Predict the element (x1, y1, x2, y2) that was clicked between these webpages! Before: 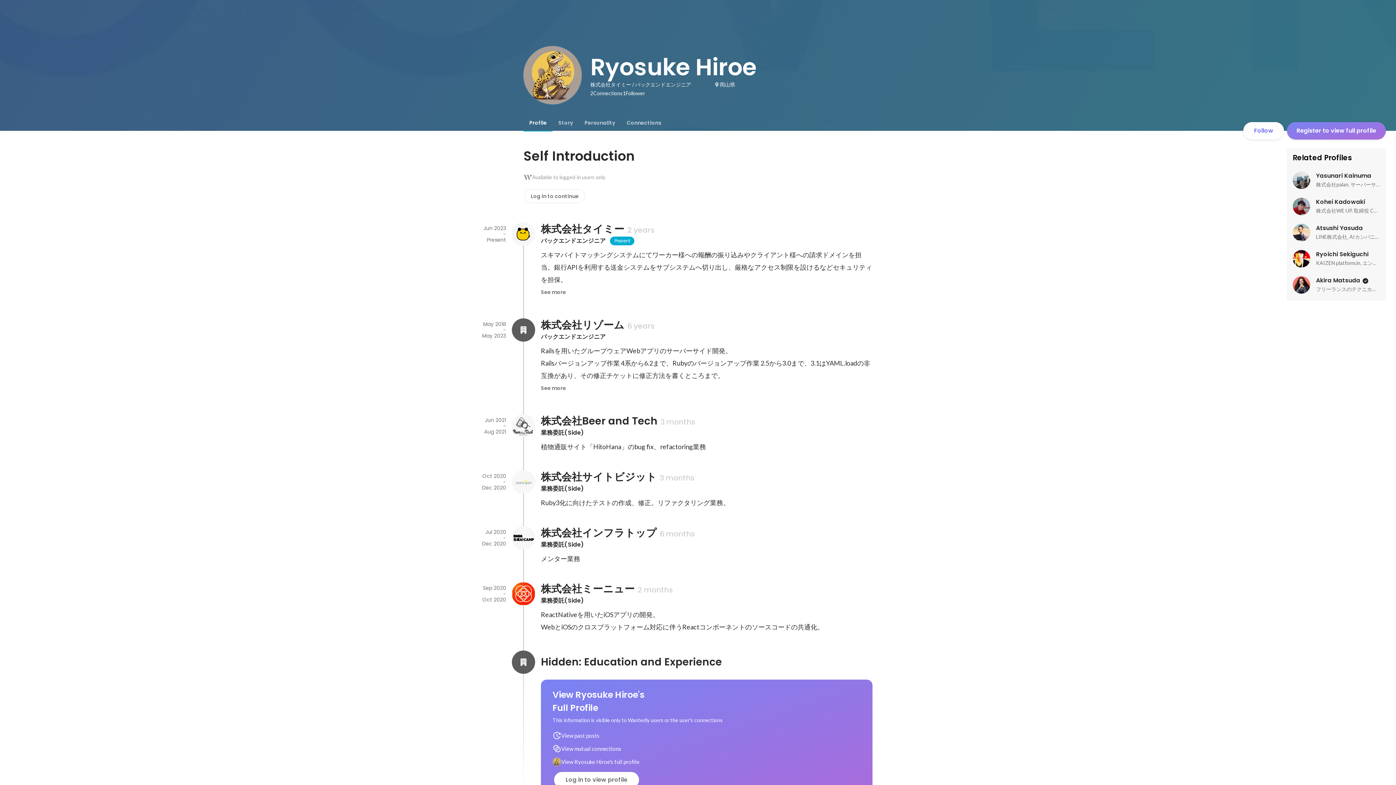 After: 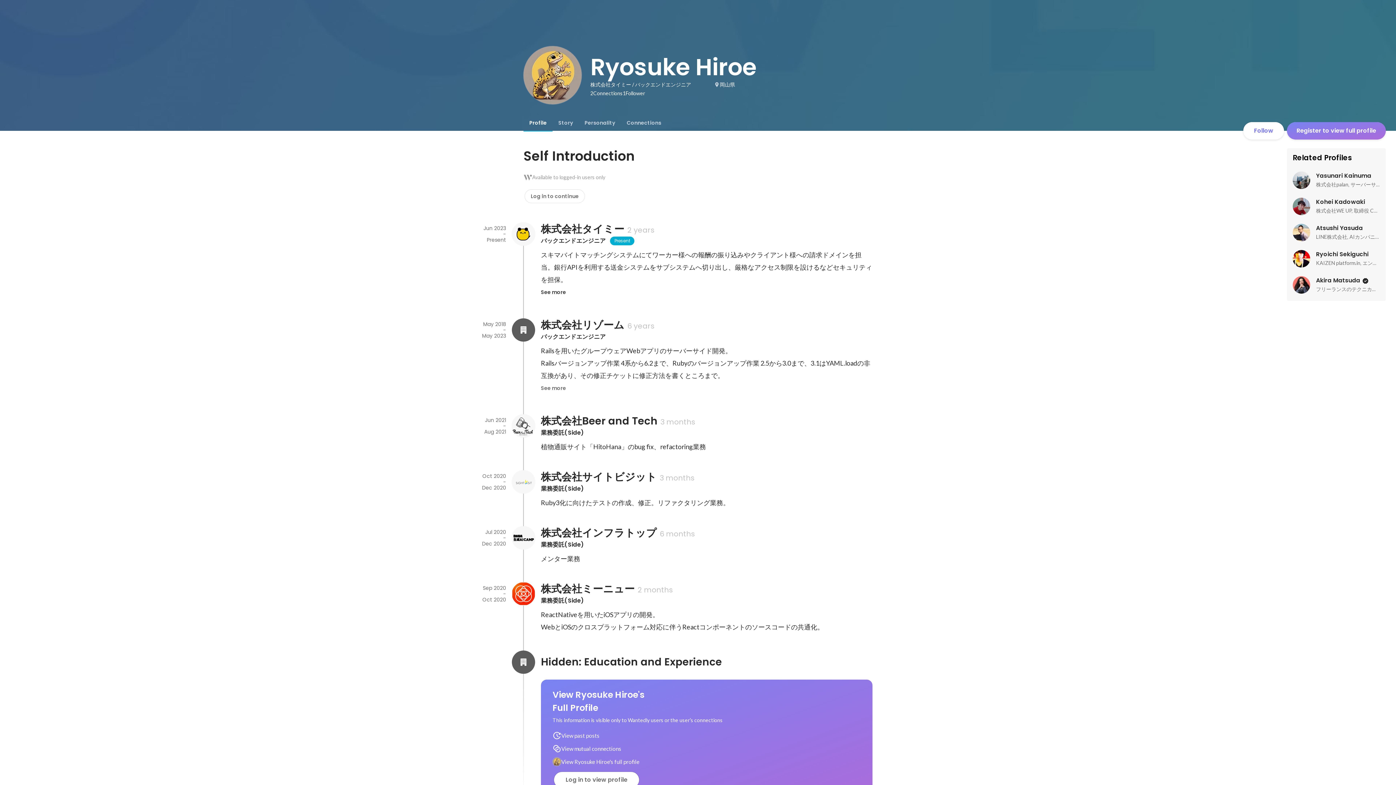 Action: bbox: (535, 285, 572, 298) label: See more